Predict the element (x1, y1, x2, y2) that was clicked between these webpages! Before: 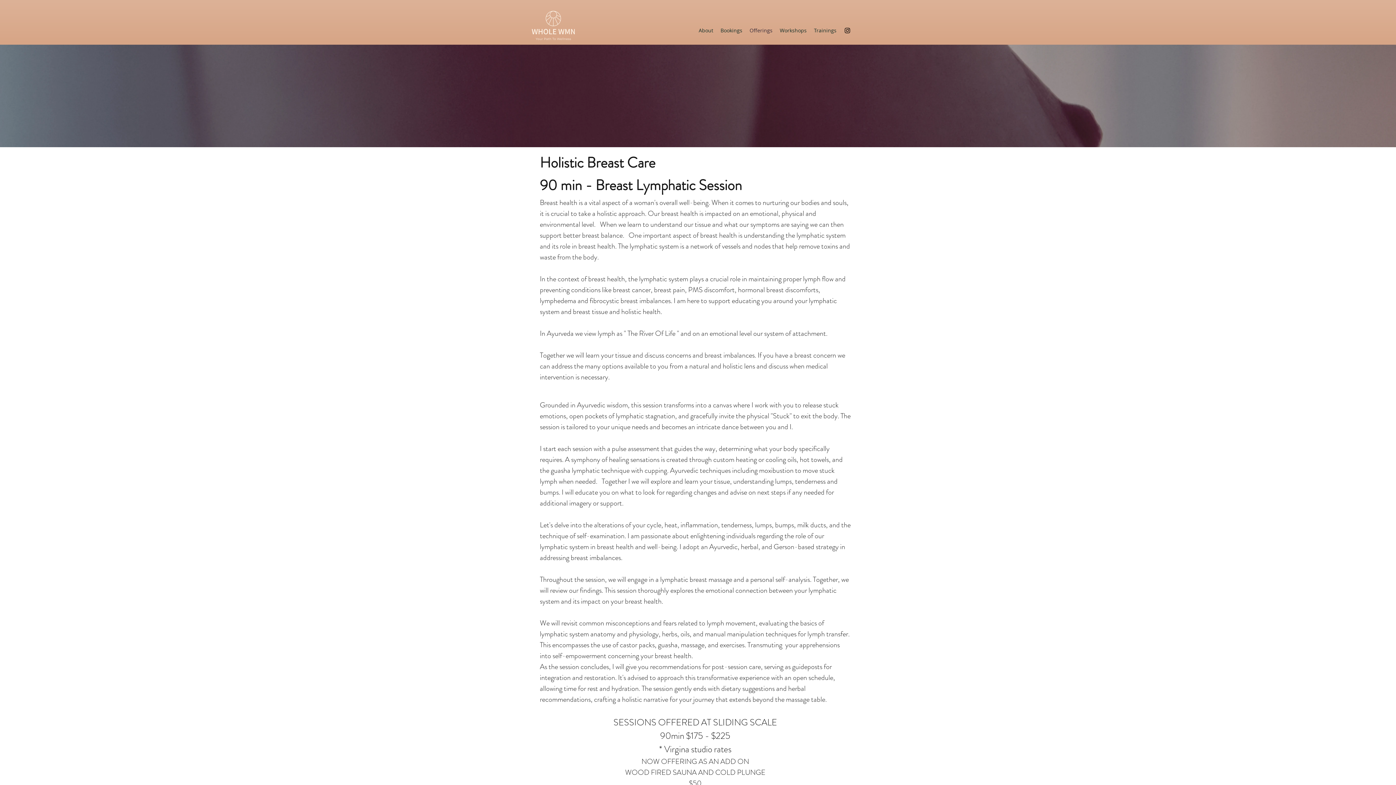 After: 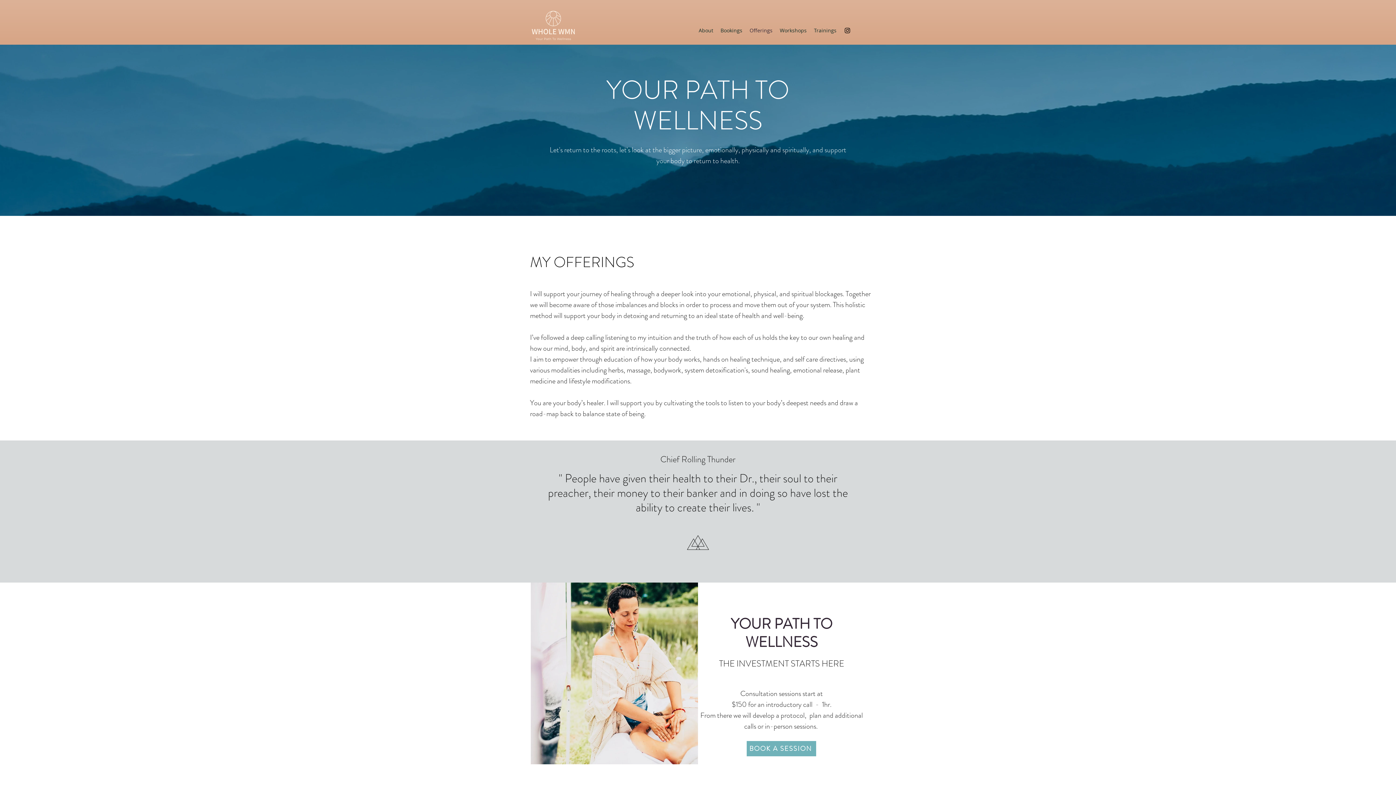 Action: label: Offerings bbox: (746, 25, 776, 36)